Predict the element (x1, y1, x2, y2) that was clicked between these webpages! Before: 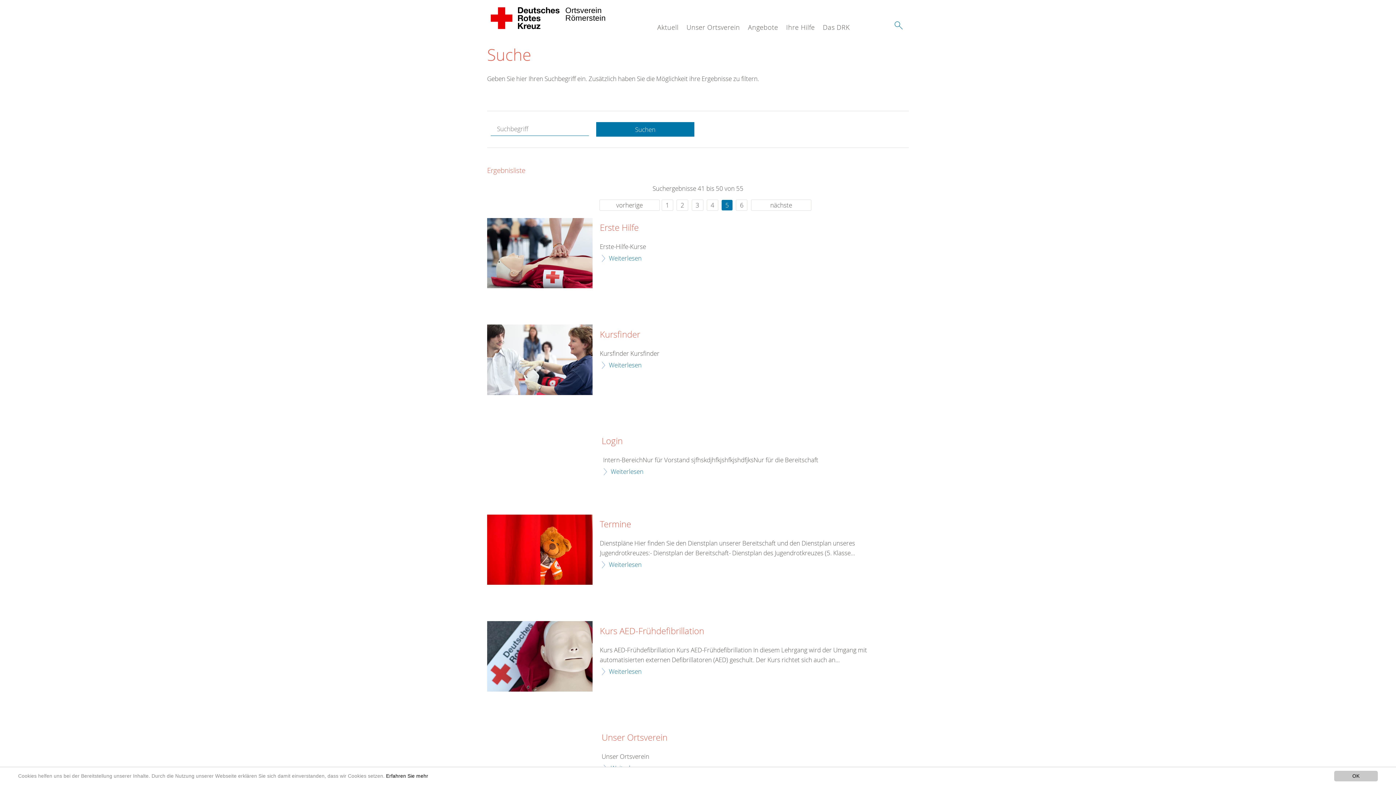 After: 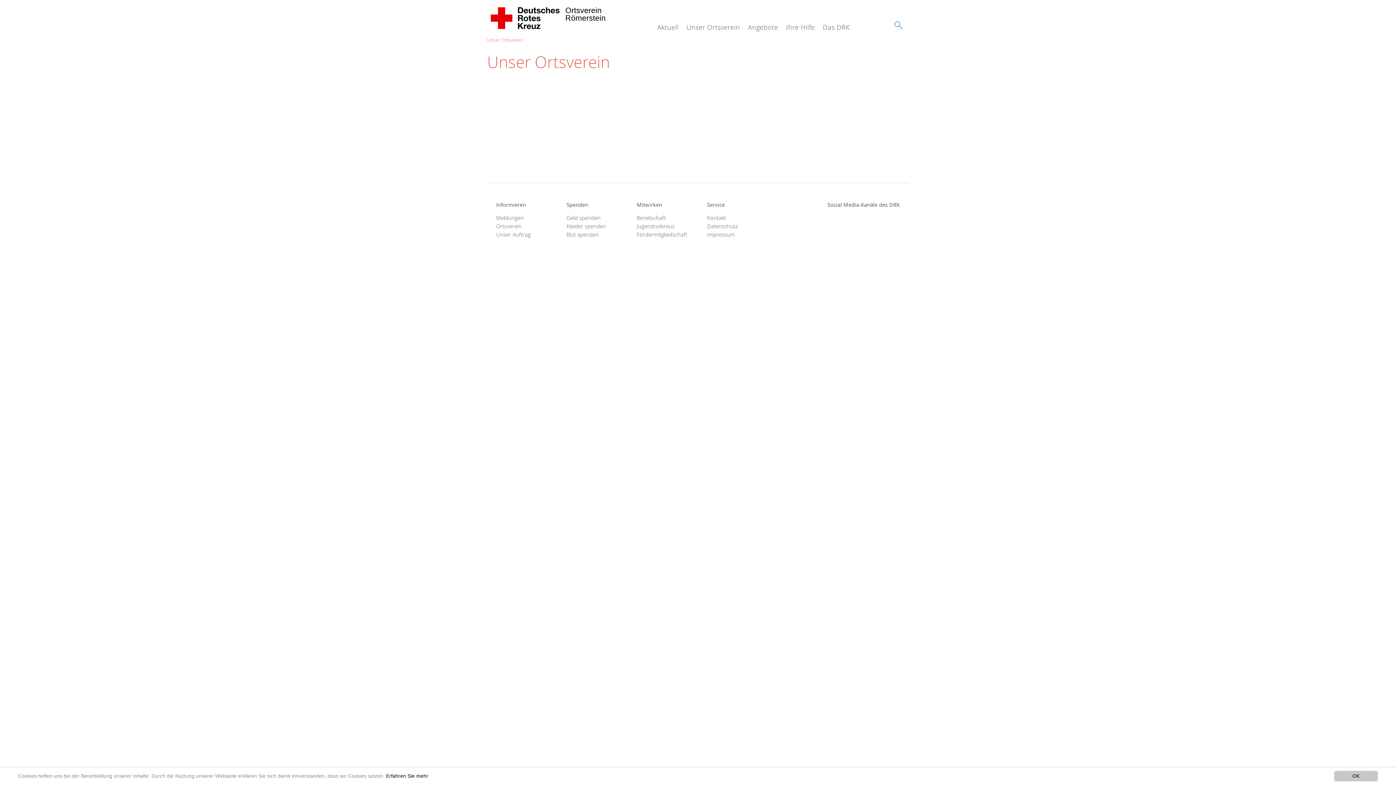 Action: bbox: (601, 732, 667, 743) label: Unser Ortsverein